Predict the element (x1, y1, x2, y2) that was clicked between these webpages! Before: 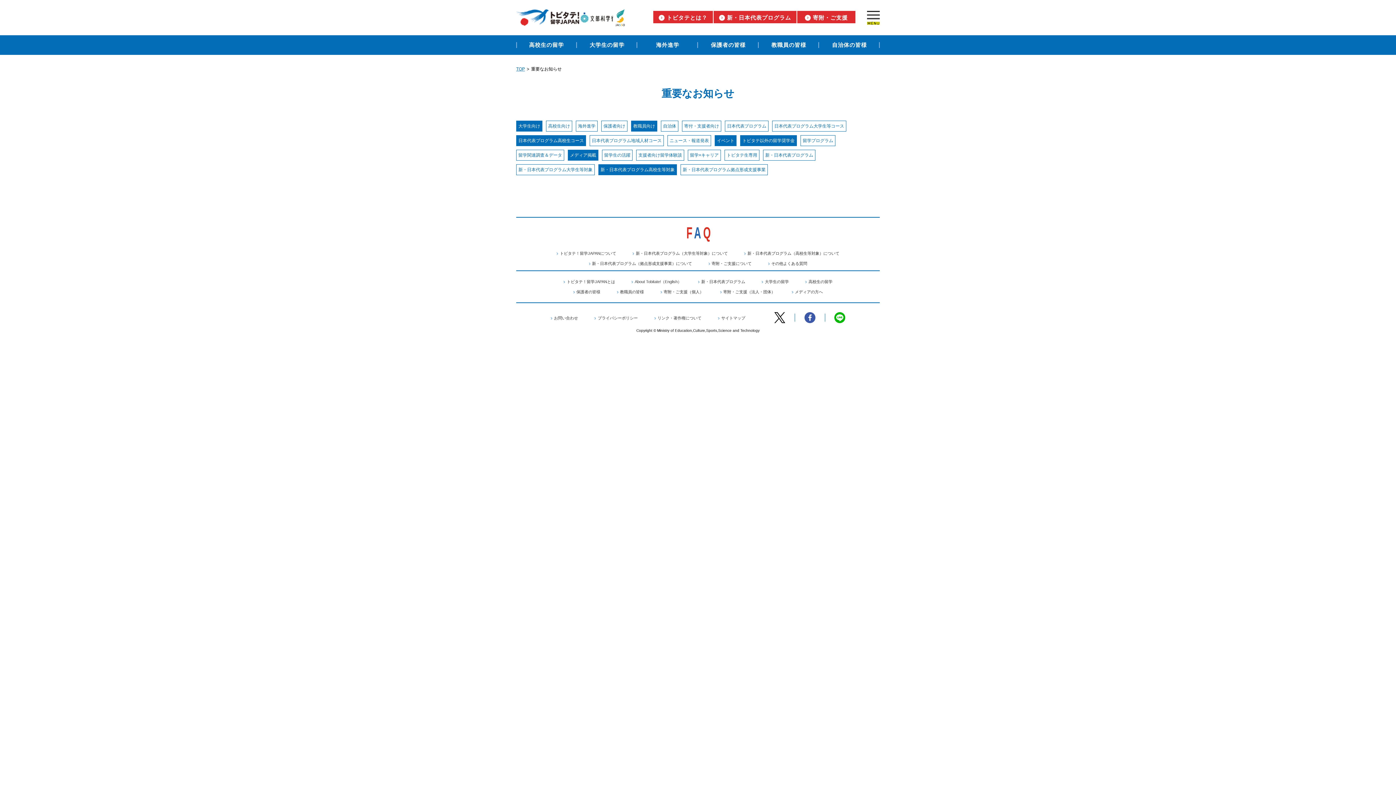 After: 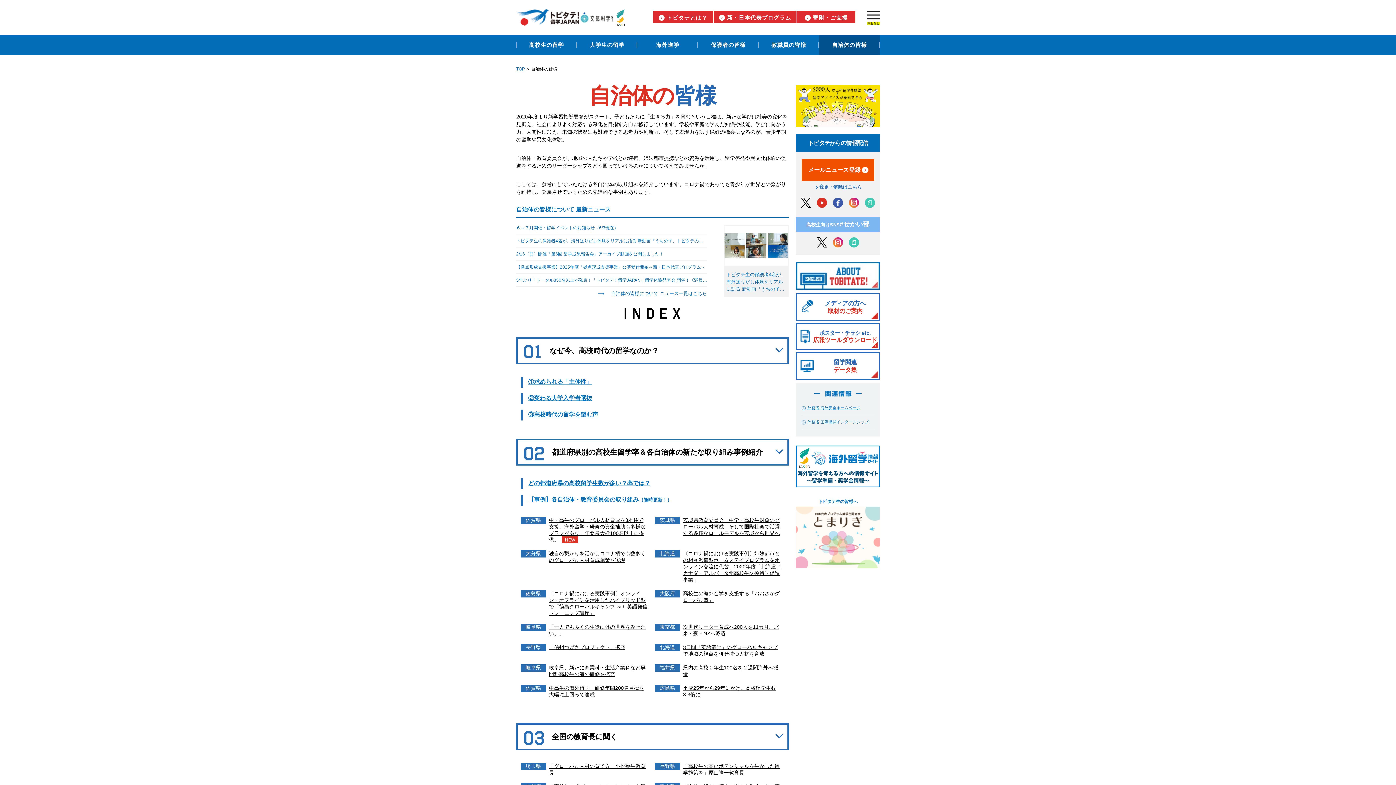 Action: bbox: (819, 35, 880, 55) label: 自治体の皆様